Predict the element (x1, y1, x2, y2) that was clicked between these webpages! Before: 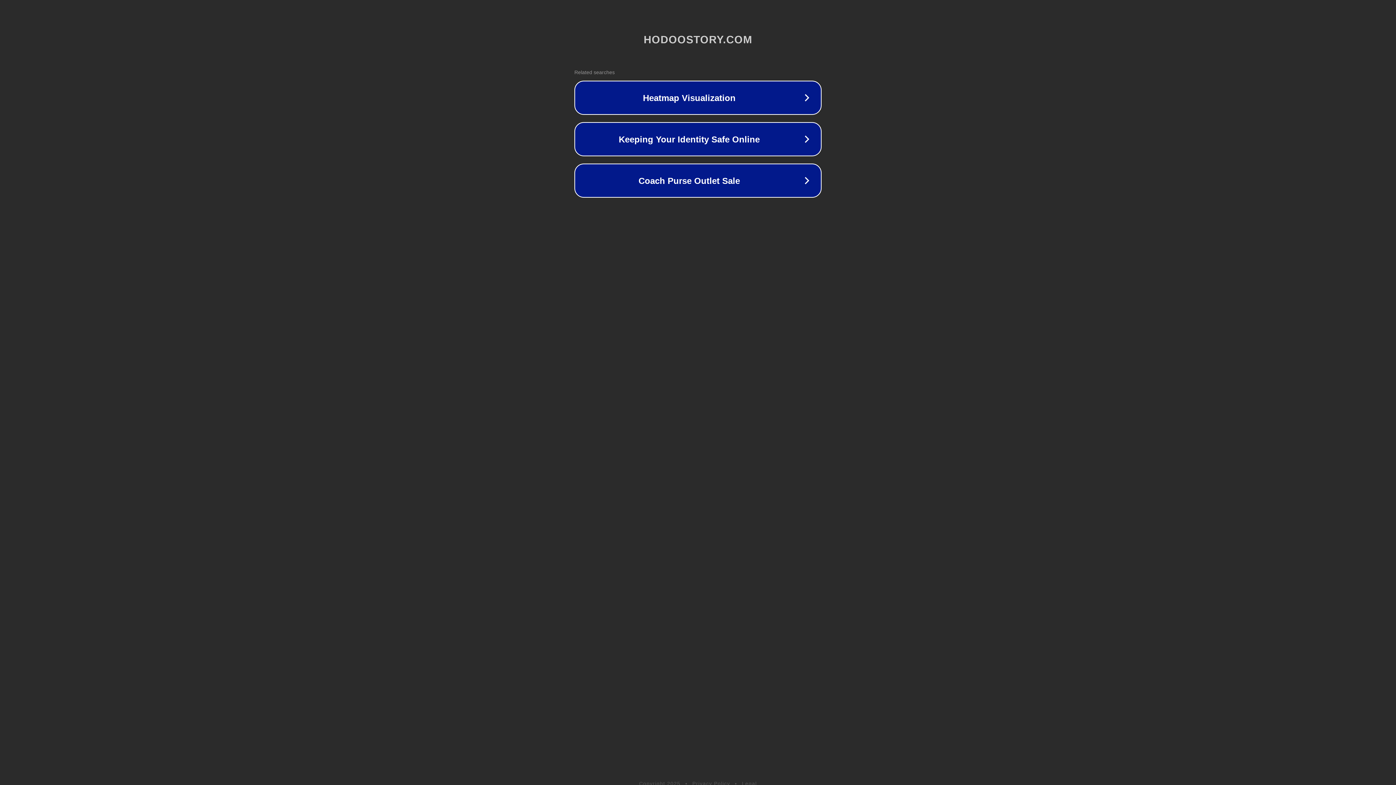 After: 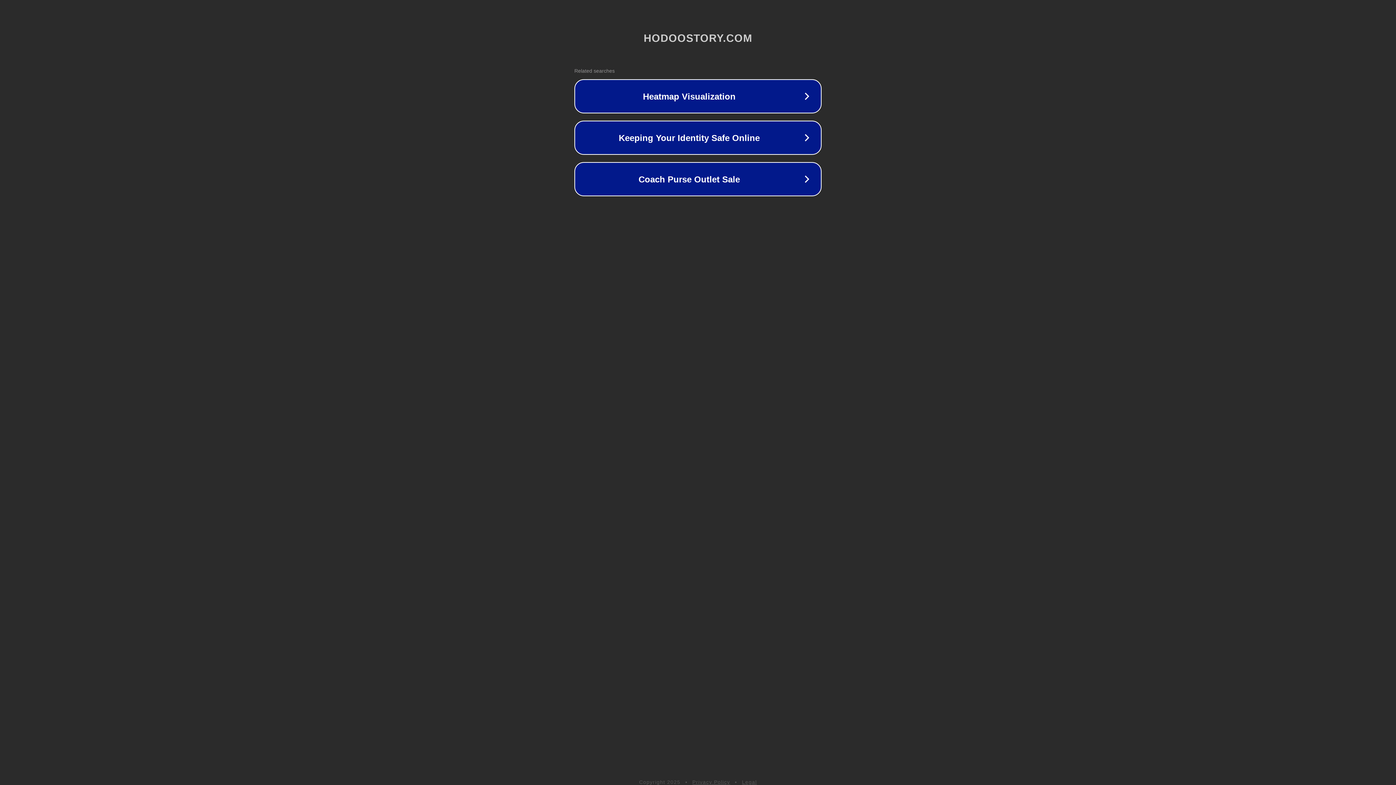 Action: label: Privacy Policy bbox: (692, 781, 730, 786)